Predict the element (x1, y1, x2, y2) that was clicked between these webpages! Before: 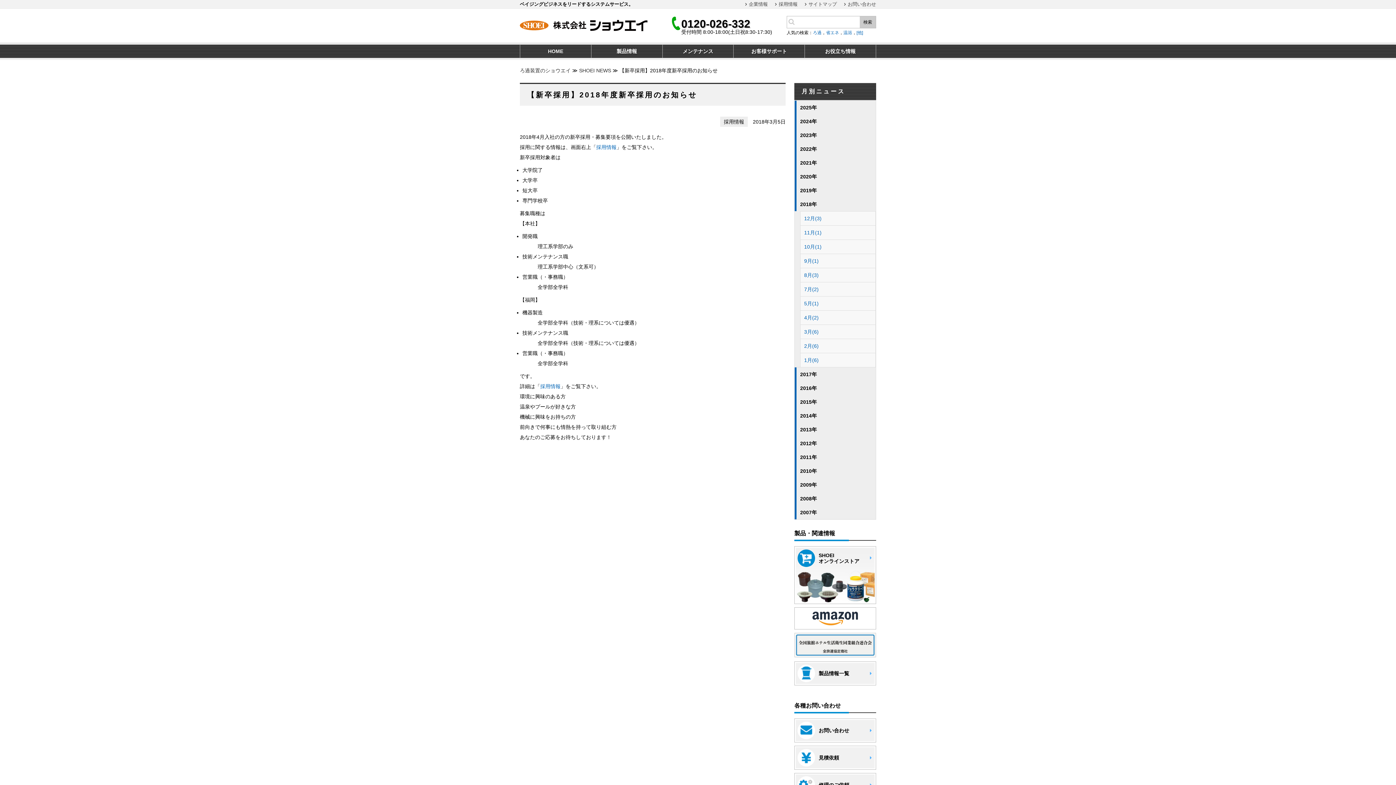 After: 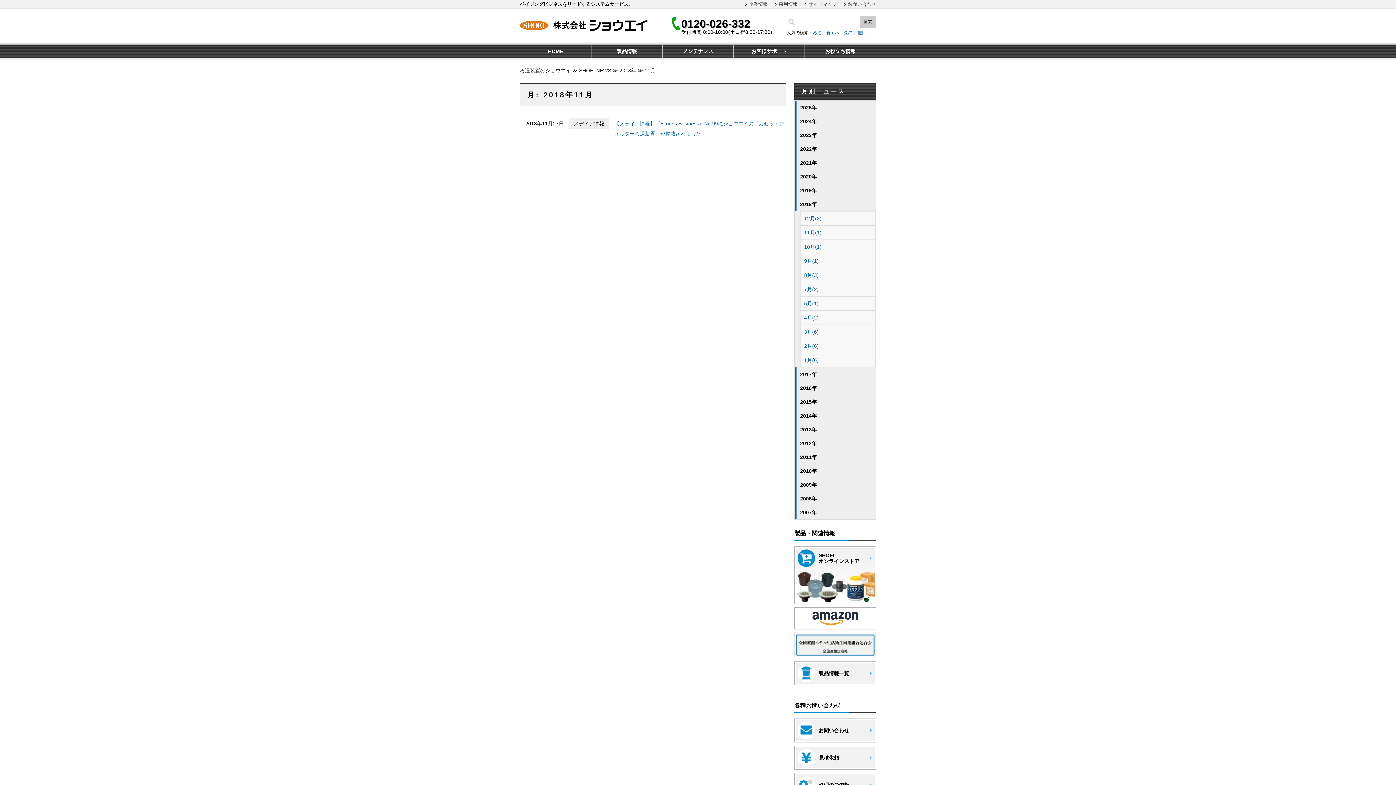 Action: label: 11月(1) bbox: (800, 225, 876, 239)